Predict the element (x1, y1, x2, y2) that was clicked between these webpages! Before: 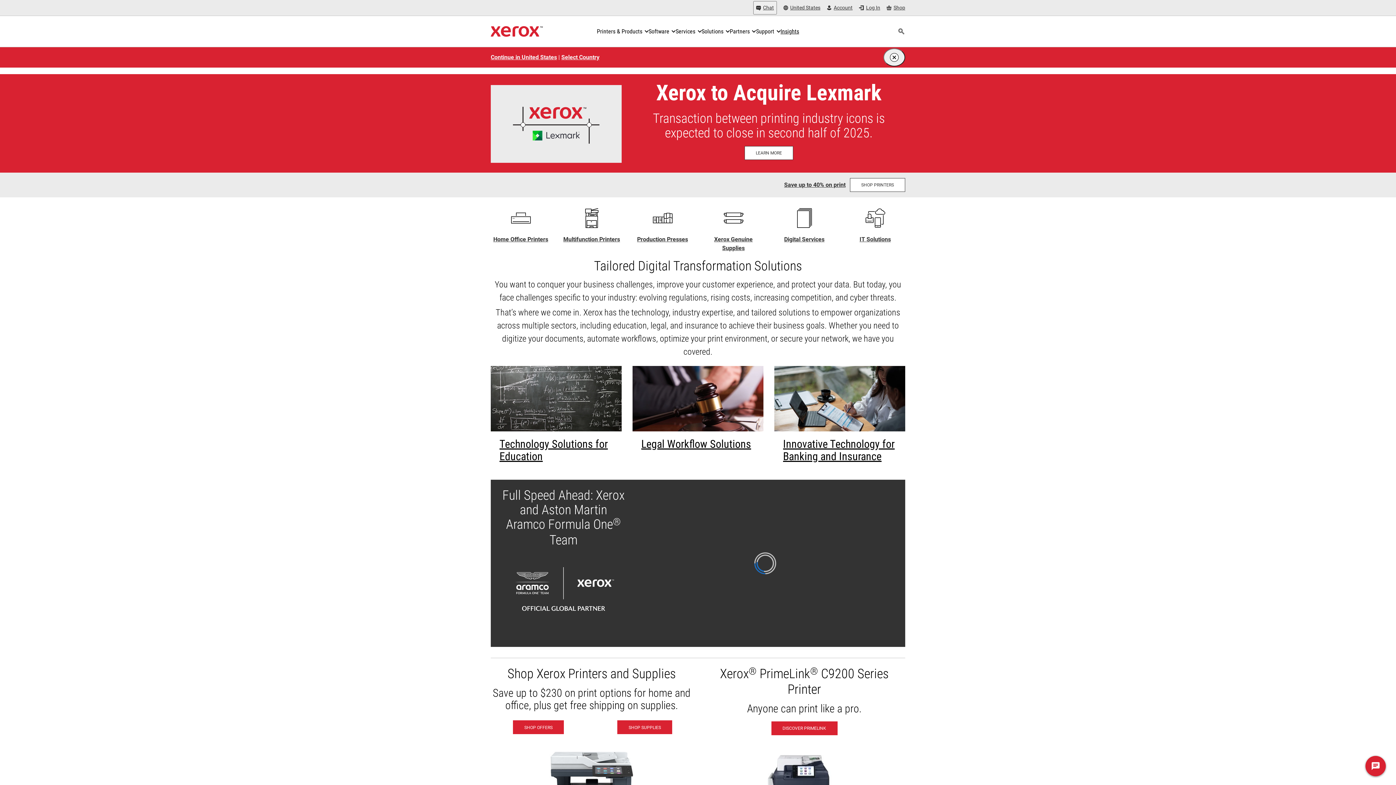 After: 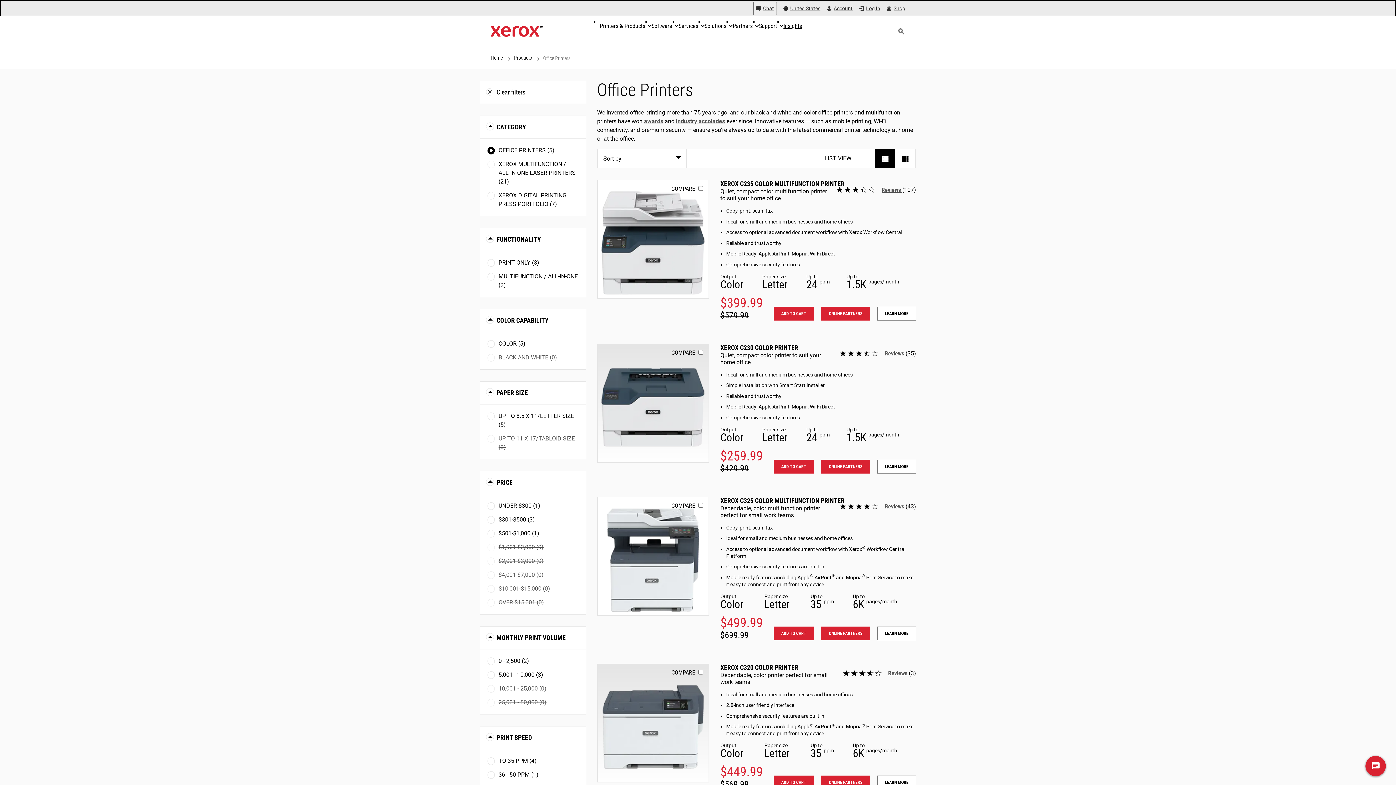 Action: bbox: (490, 237, 550, 241) label: Home Office Printers - C Series